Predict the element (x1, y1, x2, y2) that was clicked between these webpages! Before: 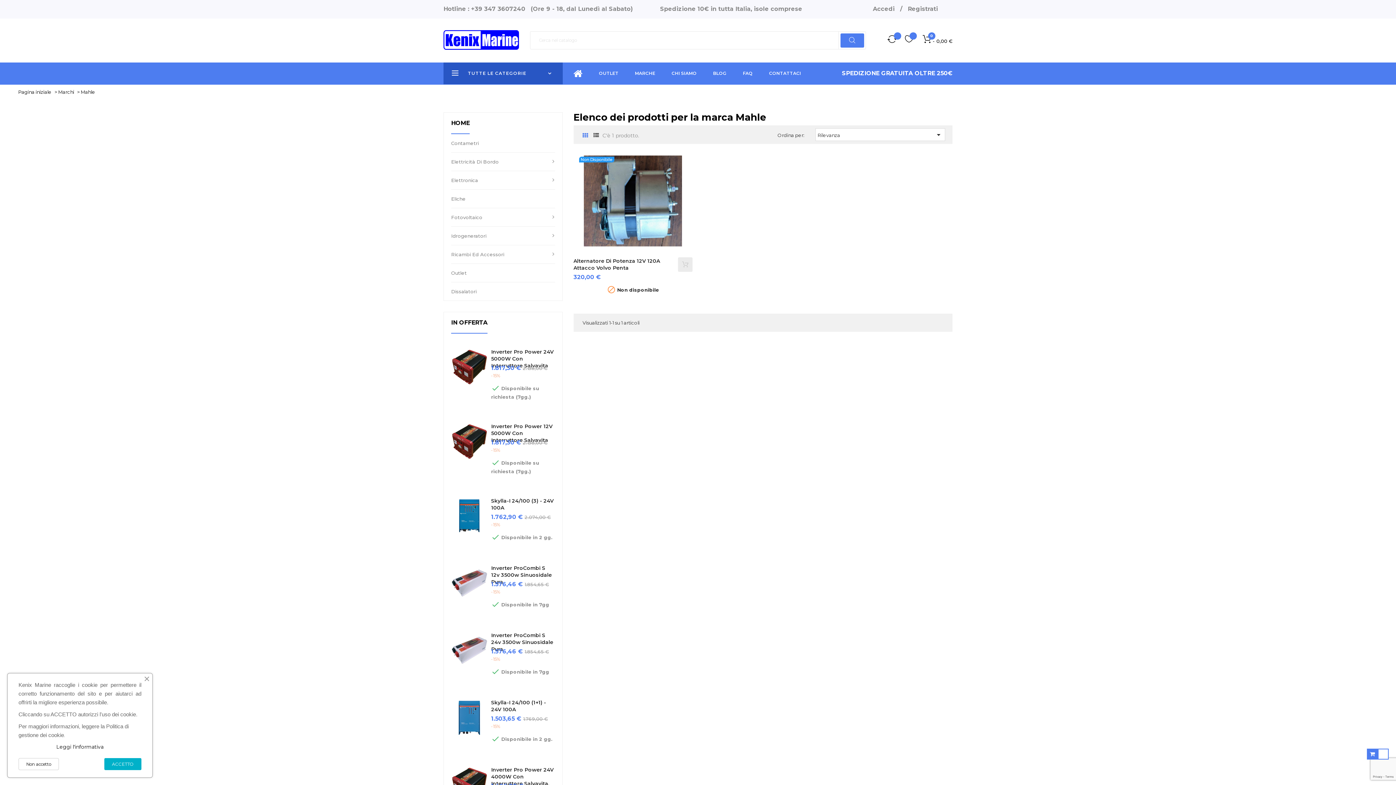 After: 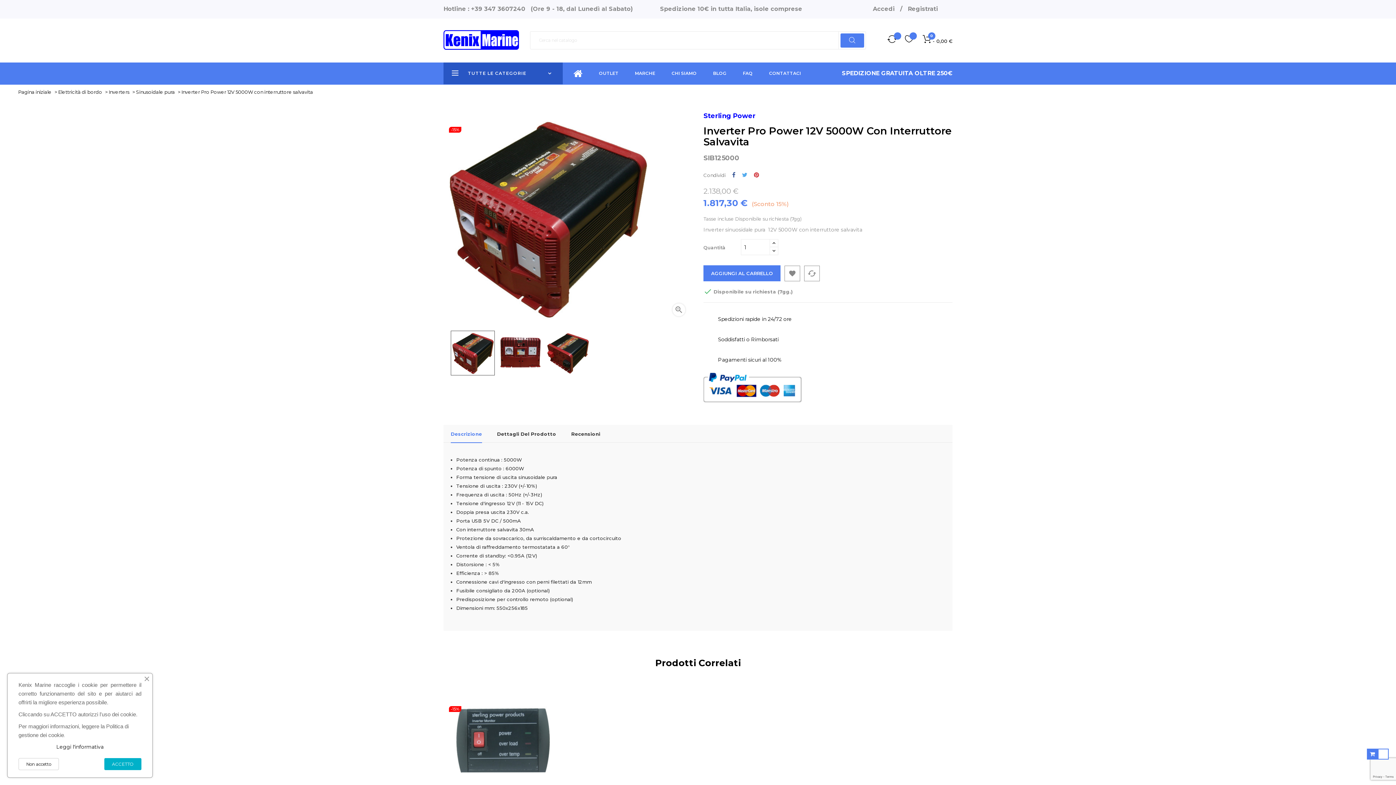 Action: bbox: (451, 422, 487, 459)